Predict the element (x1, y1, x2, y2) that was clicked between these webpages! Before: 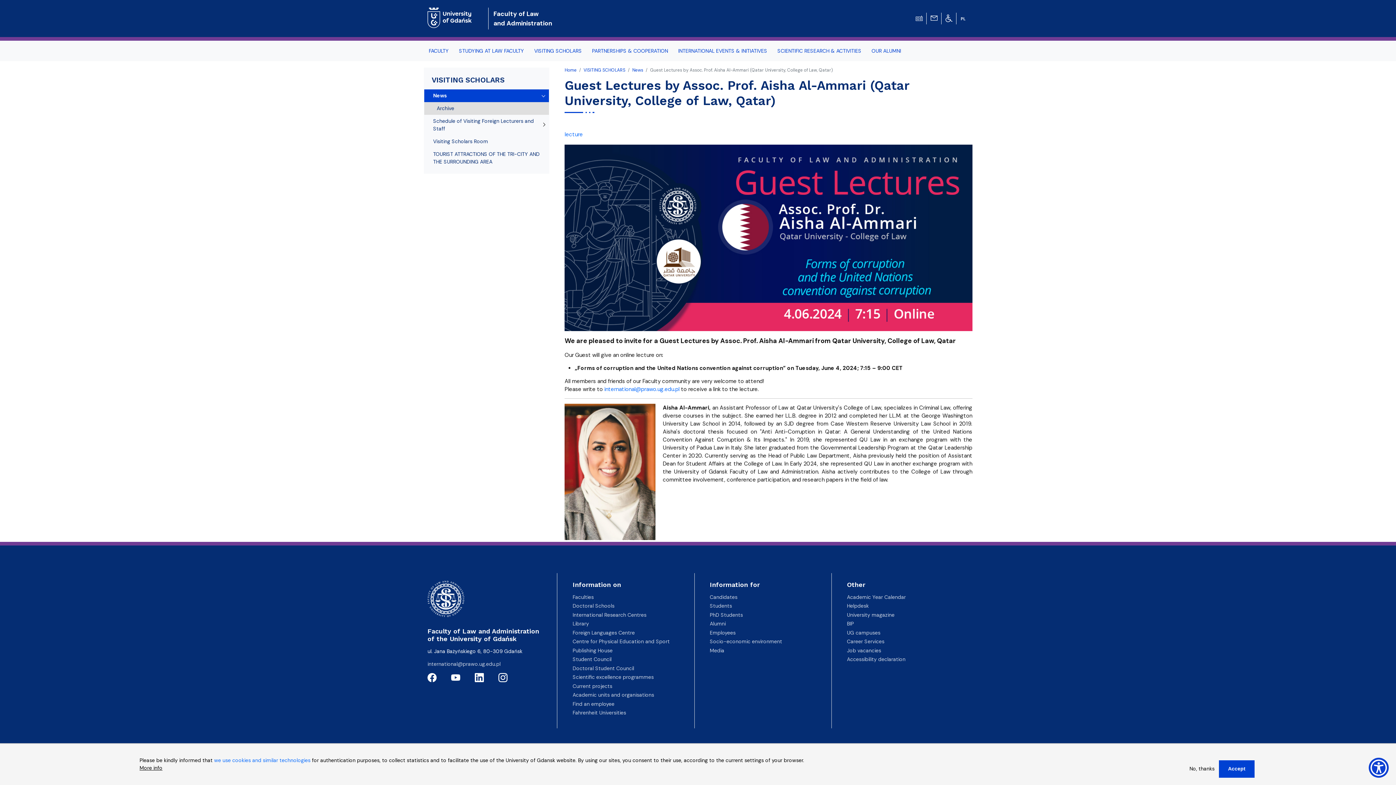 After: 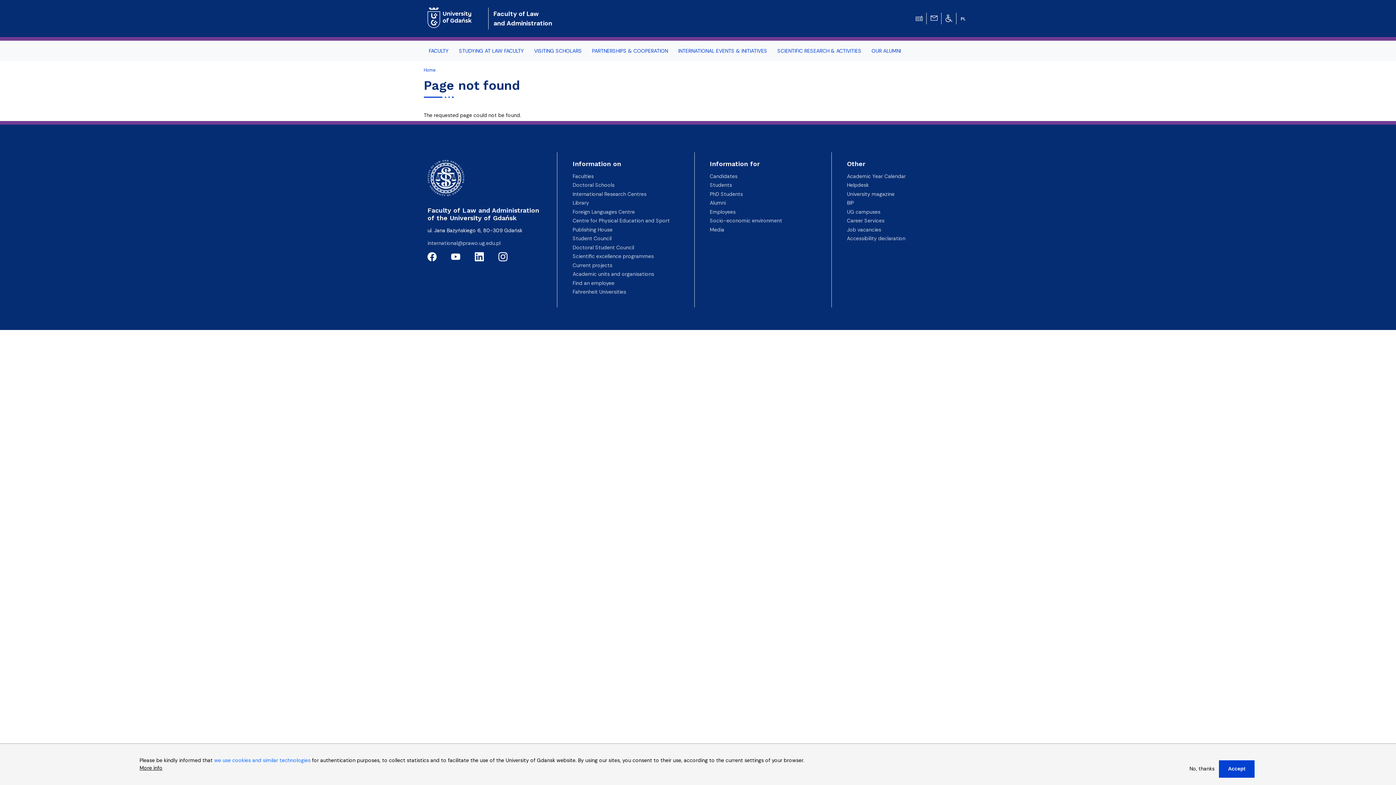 Action: bbox: (710, 602, 732, 609) label: Students